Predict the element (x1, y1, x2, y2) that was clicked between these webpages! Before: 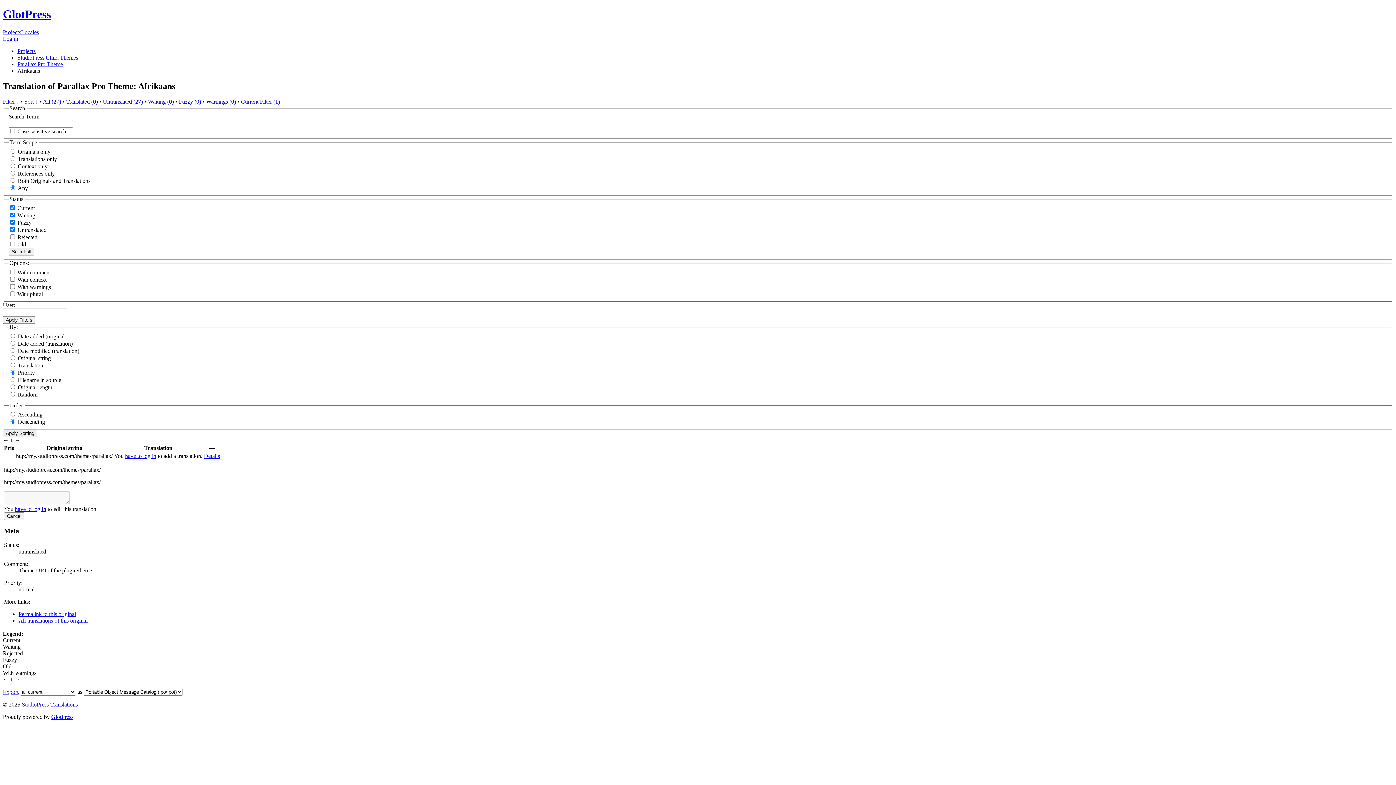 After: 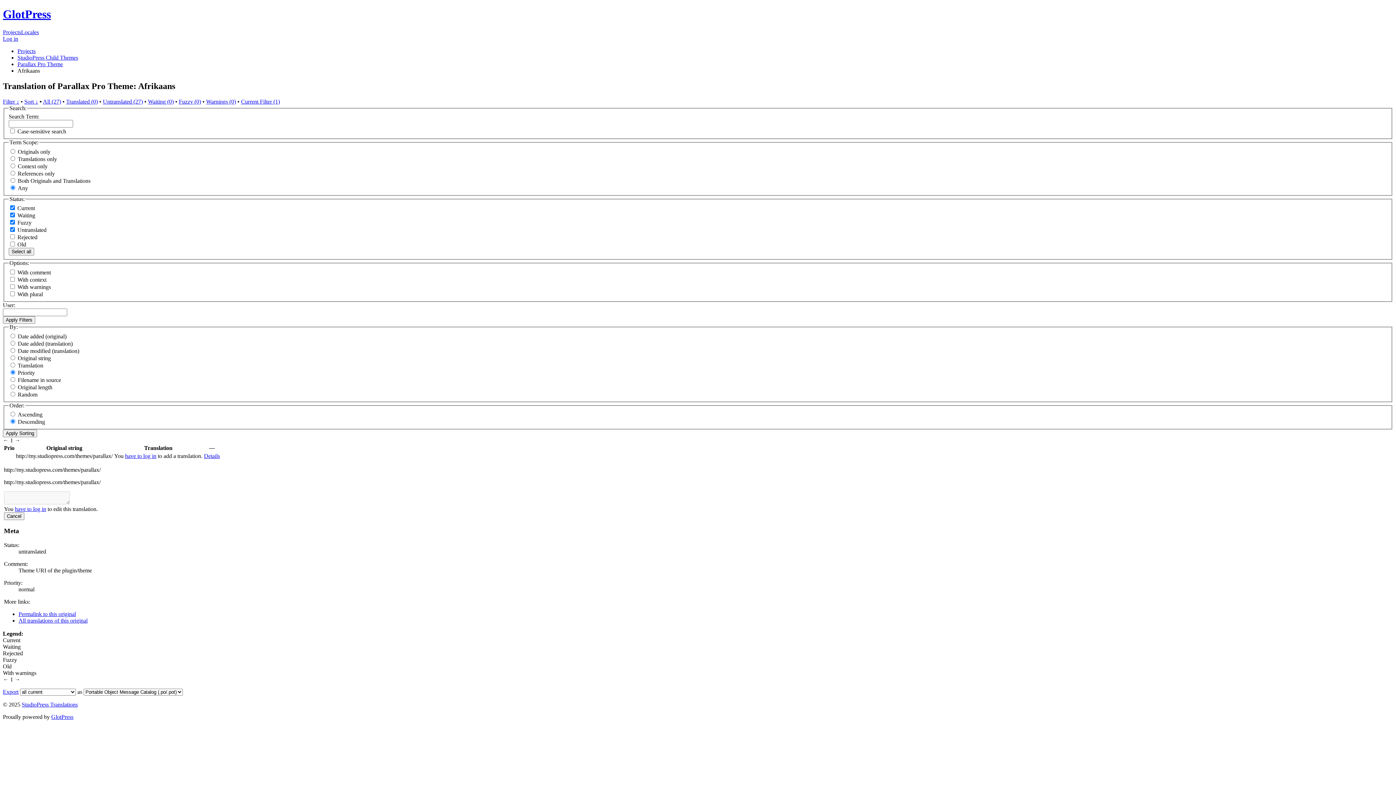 Action: label: Export bbox: (2, 689, 18, 695)